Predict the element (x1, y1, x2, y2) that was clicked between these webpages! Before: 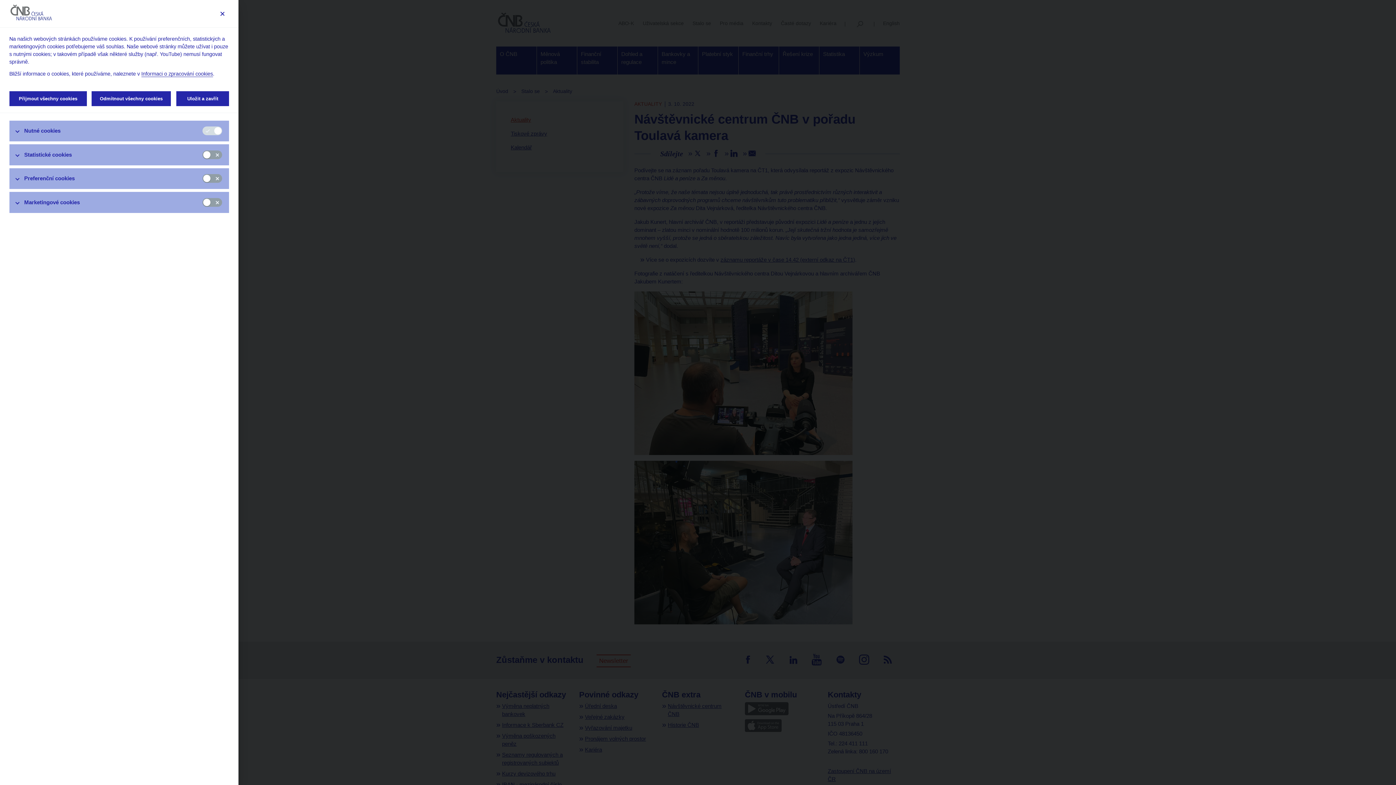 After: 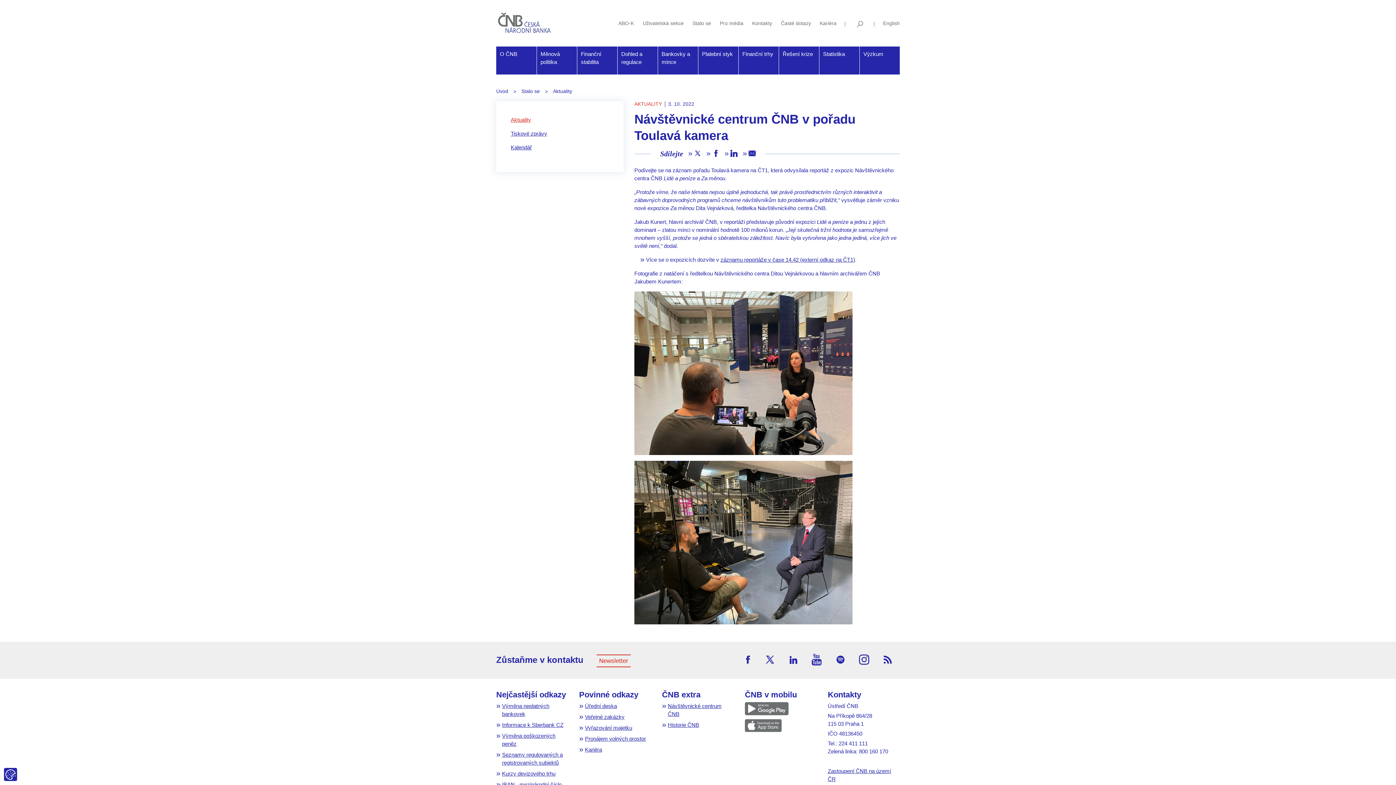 Action: bbox: (9, 91, 86, 106) label:  Přijmout všechny cookies 